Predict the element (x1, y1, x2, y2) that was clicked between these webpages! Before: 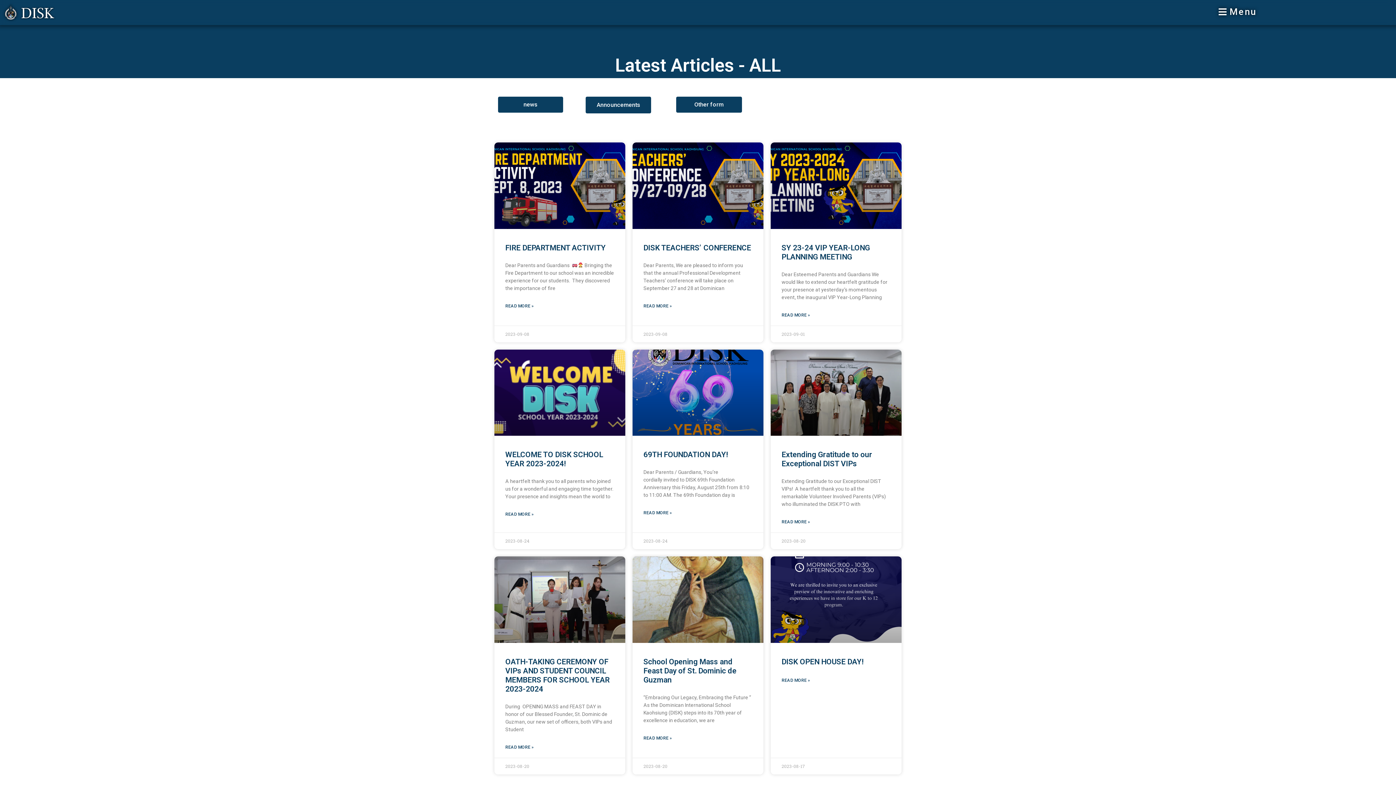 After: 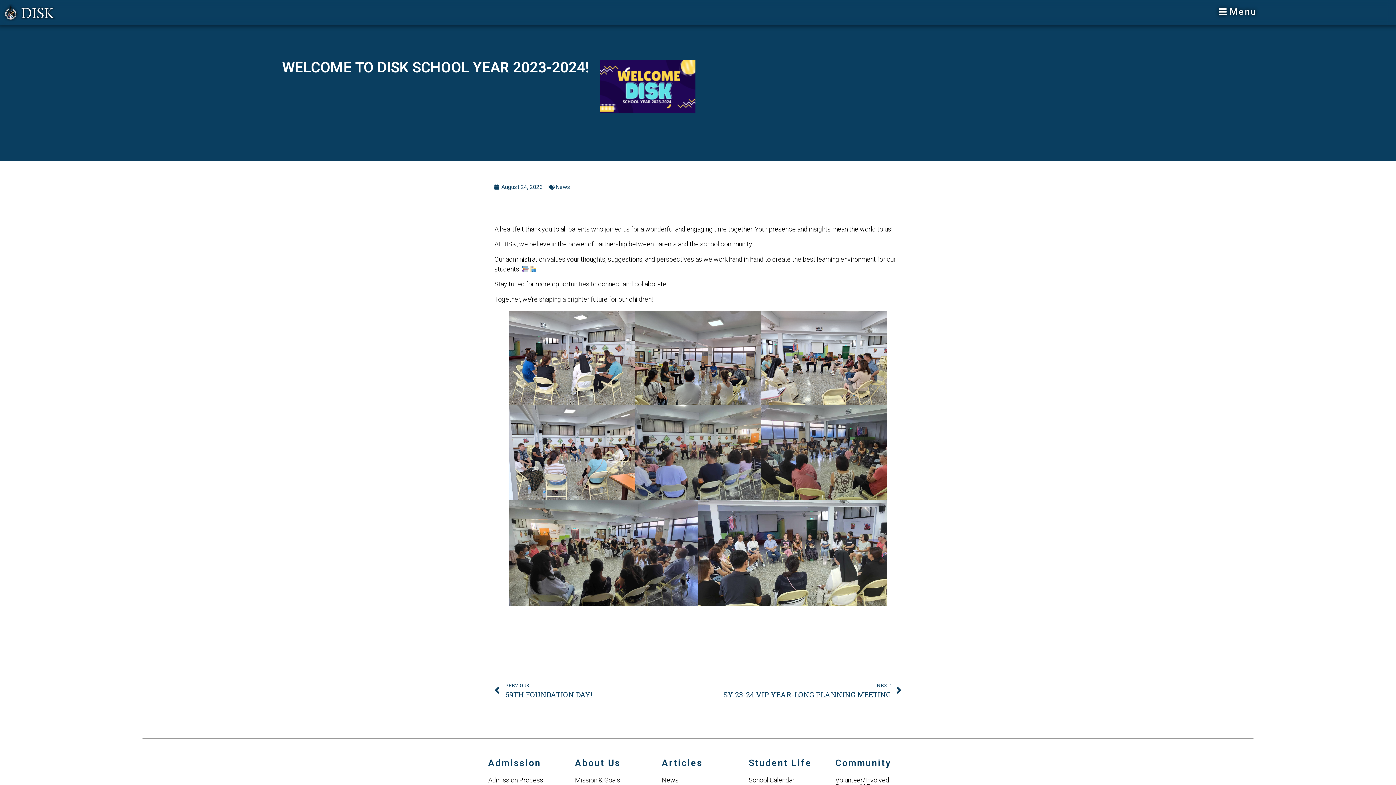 Action: bbox: (505, 450, 603, 468) label: WELCOME TO DISK SCHOOL YEAR 2023-2024!